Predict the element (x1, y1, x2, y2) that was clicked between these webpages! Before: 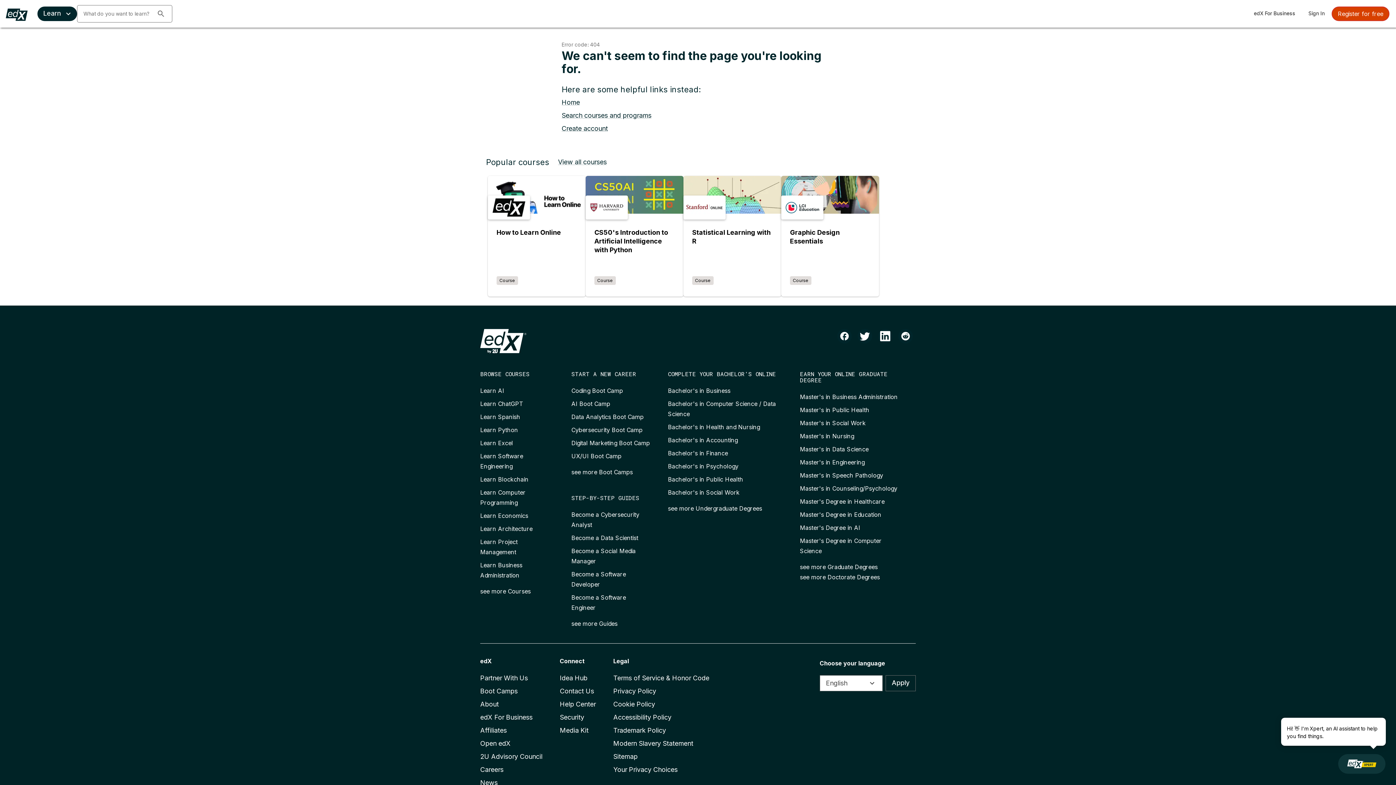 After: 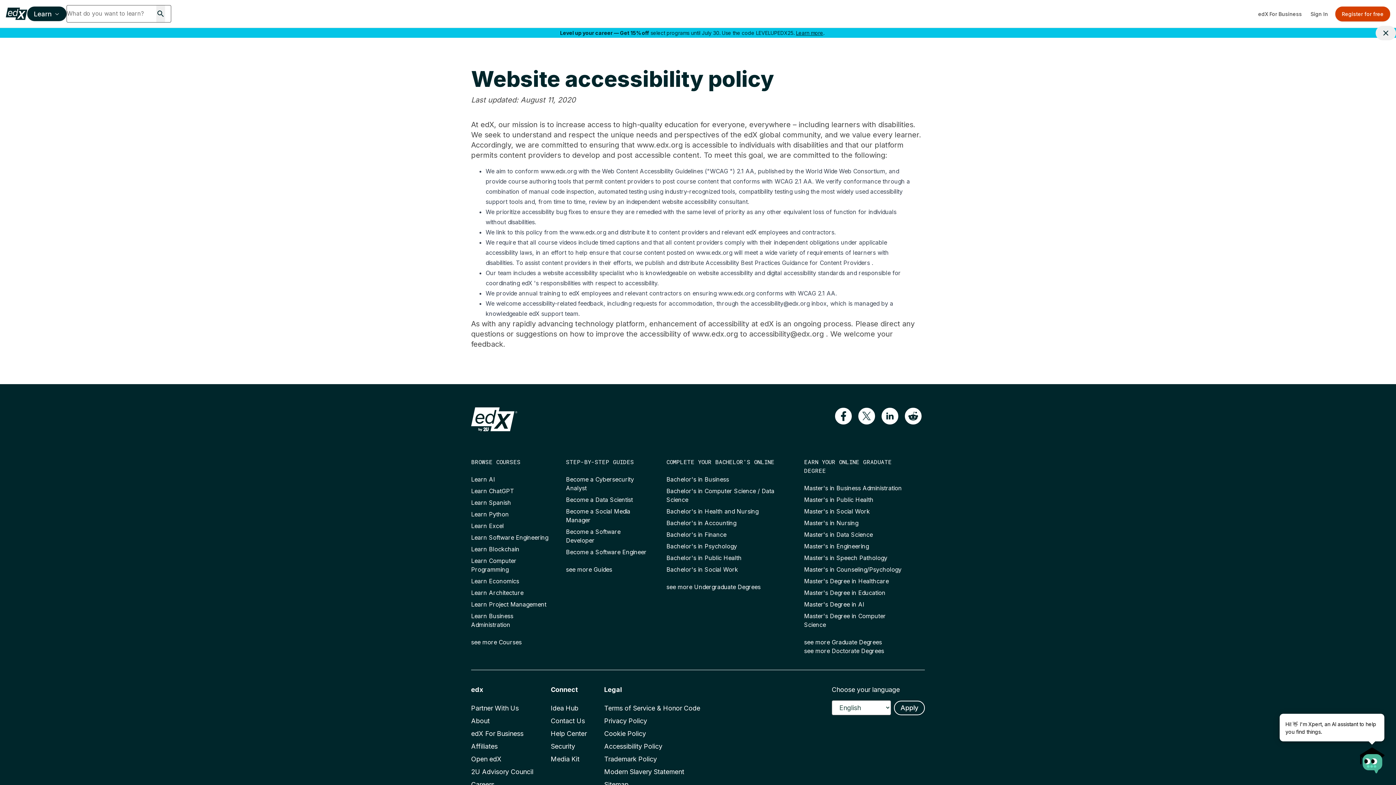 Action: bbox: (614, 724, 672, 731) label: Accessibility Policy